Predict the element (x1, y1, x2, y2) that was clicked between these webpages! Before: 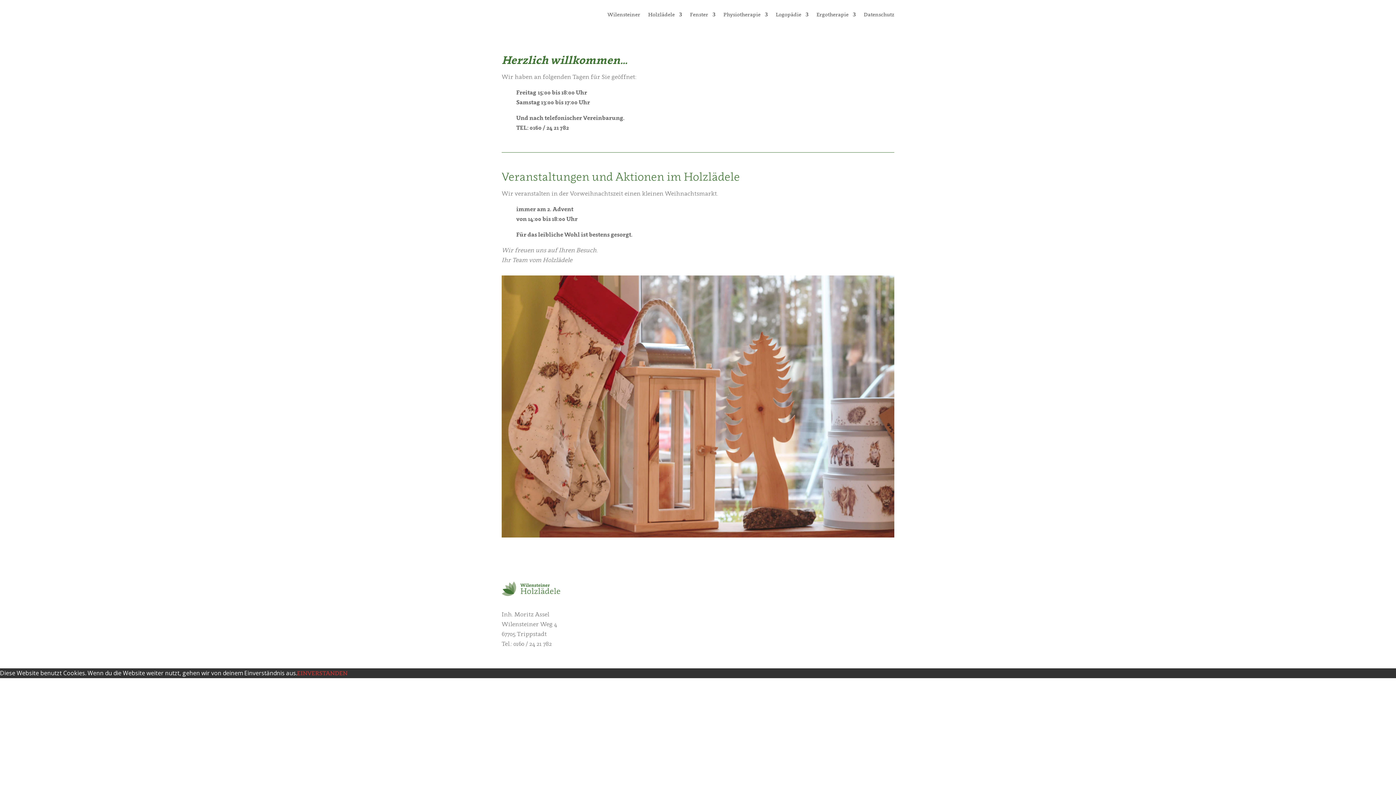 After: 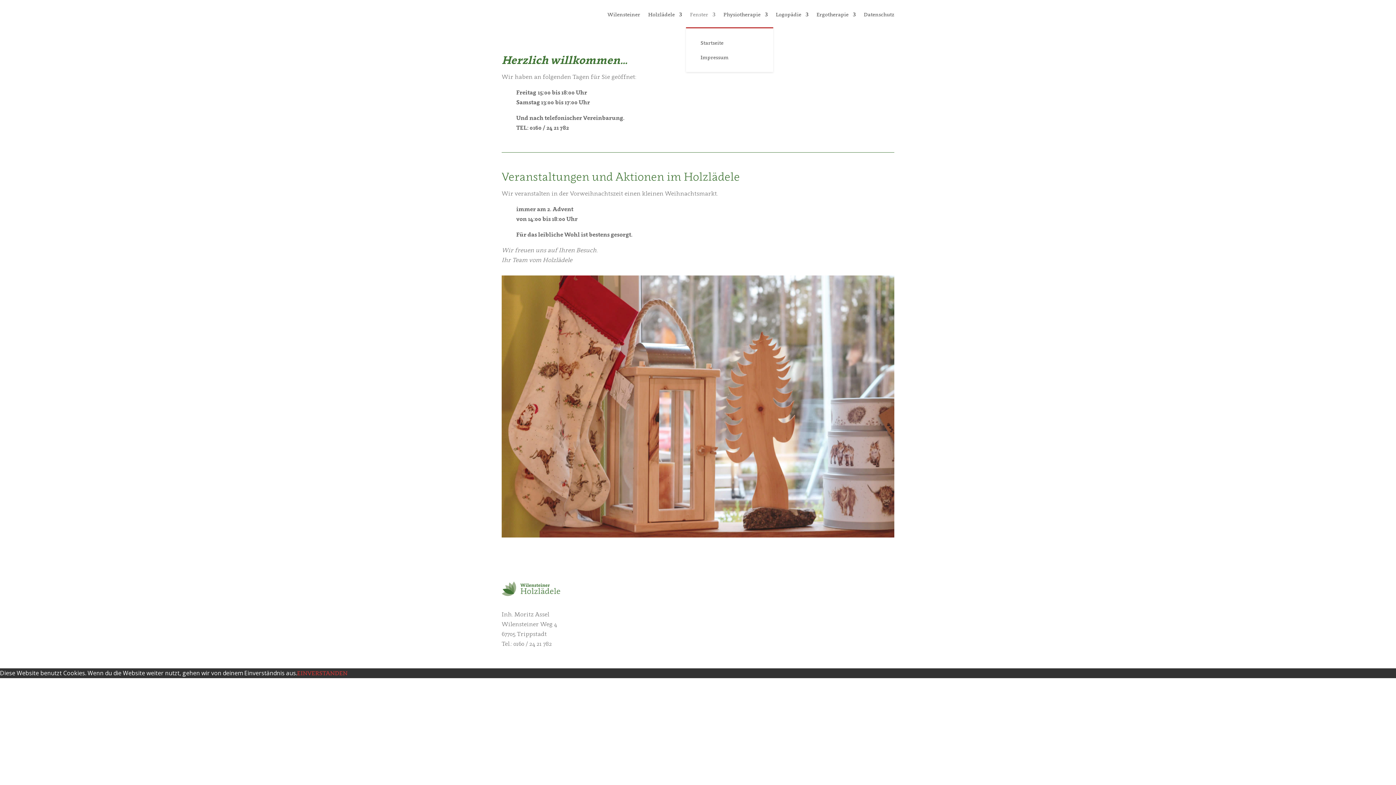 Action: bbox: (690, 12, 715, 27) label: Fenster